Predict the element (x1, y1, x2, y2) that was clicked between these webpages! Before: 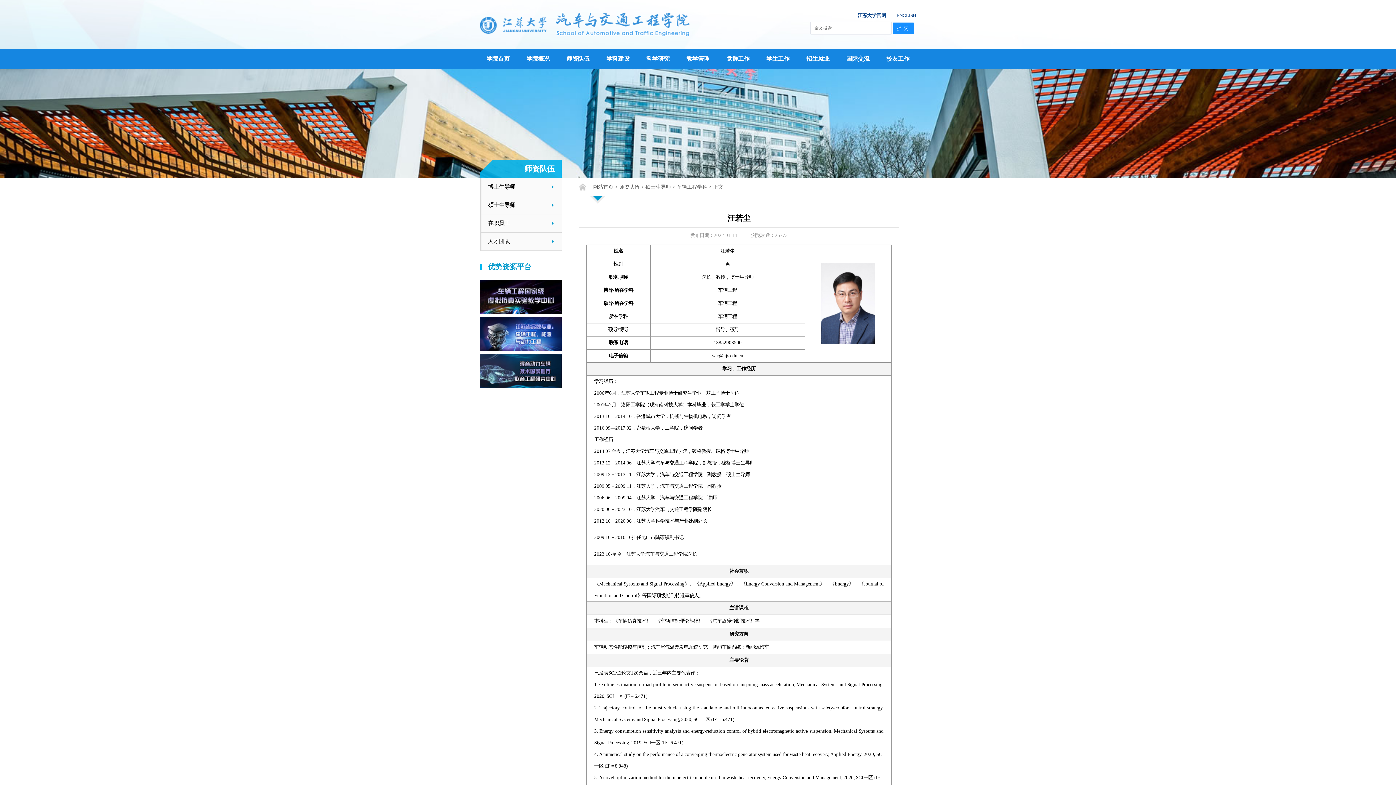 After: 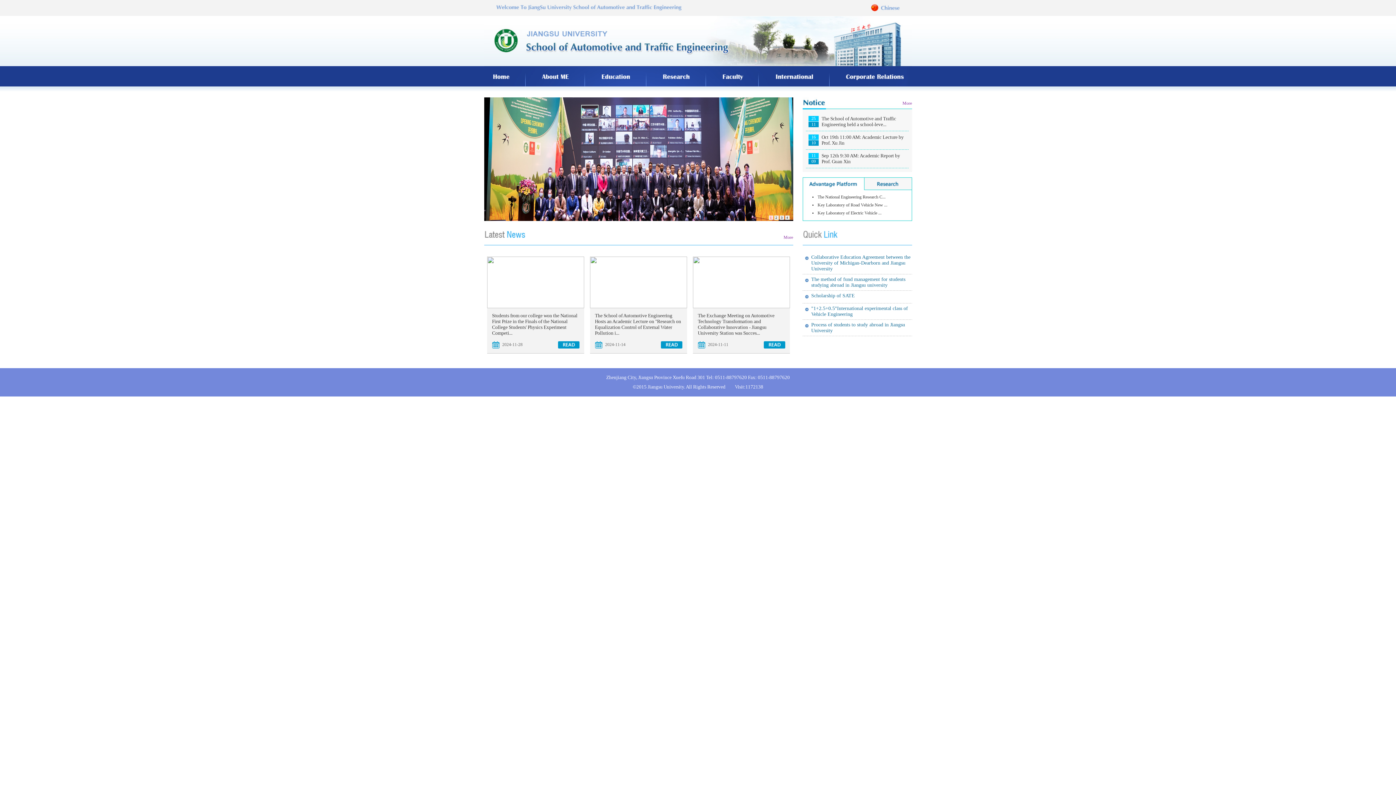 Action: bbox: (896, 12, 916, 18) label: ENGLISH